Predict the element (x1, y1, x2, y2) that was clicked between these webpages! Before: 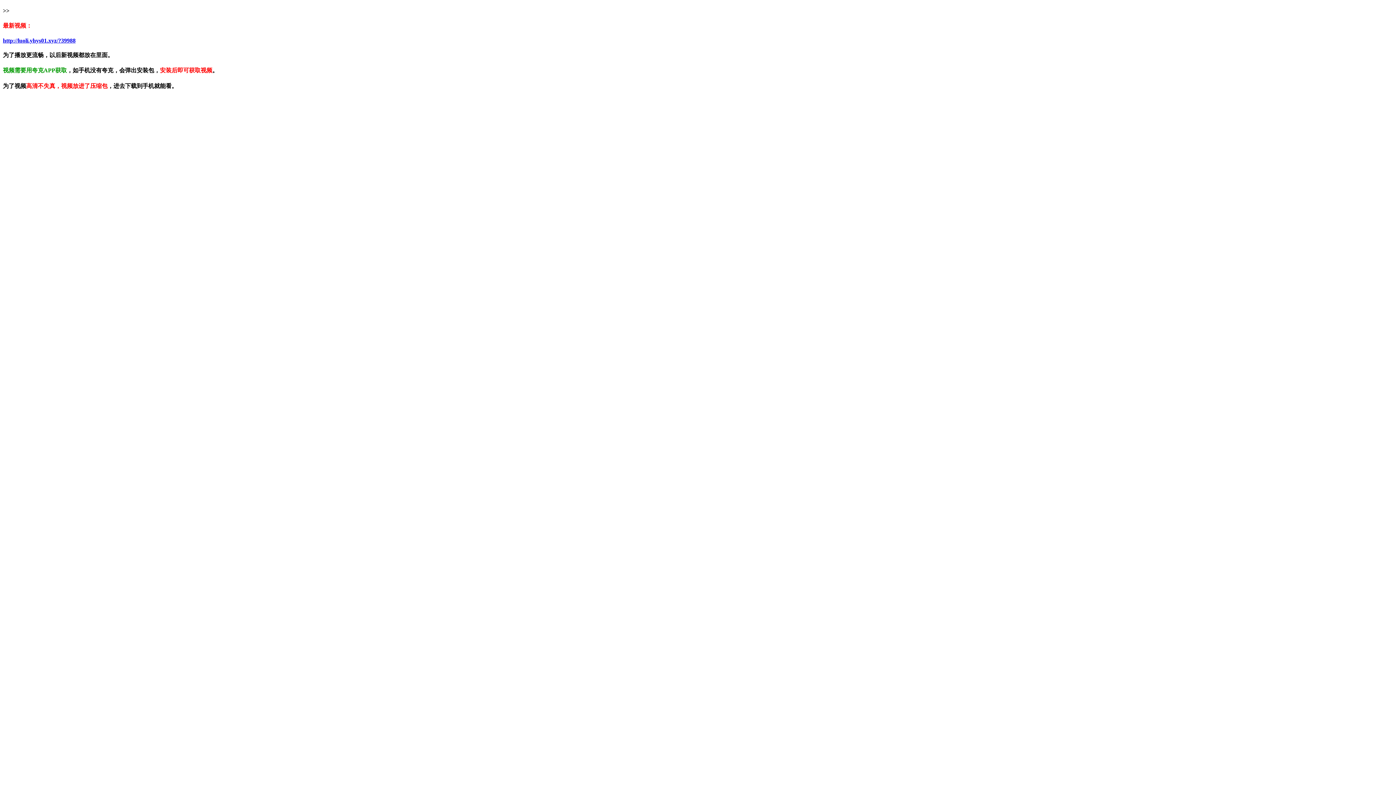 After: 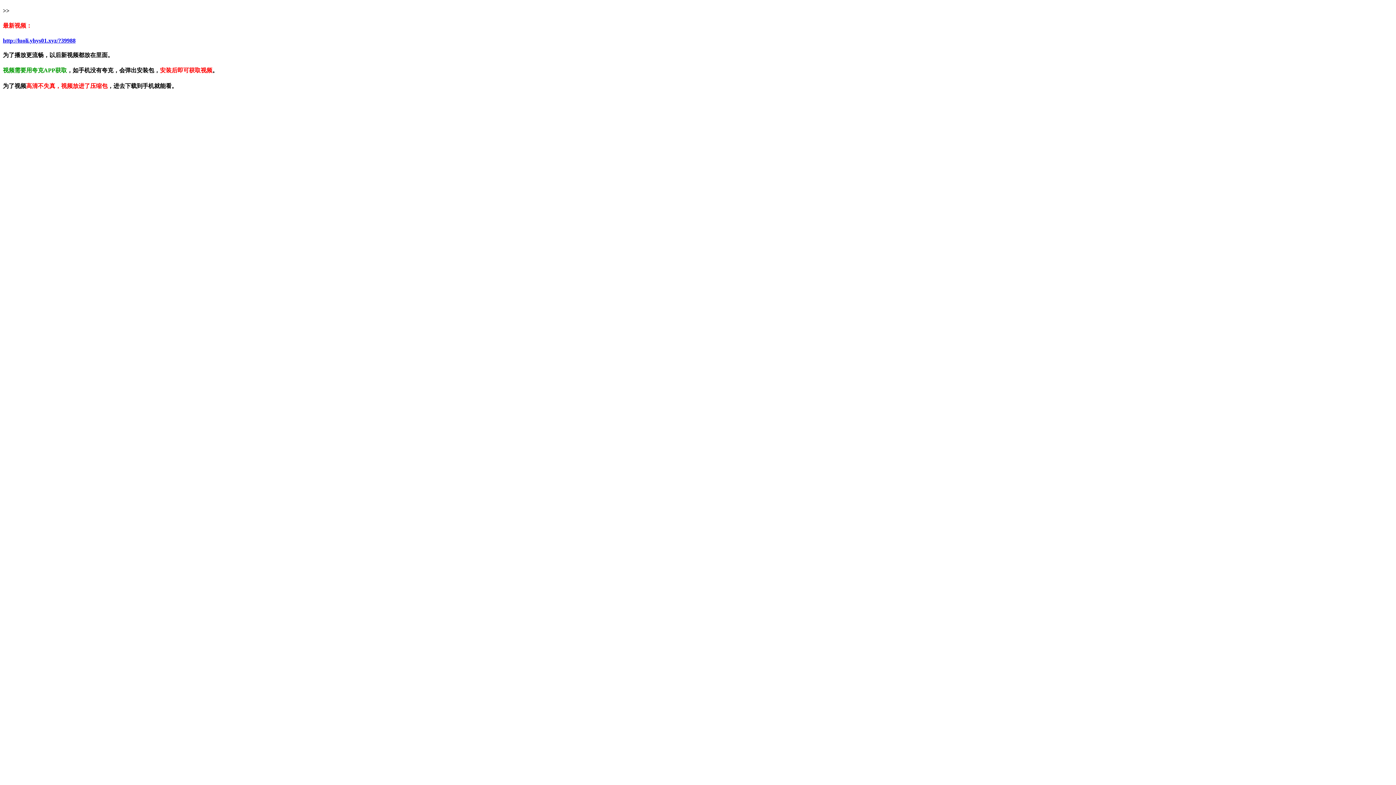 Action: bbox: (2, 37, 75, 43) label: http://luoli.yhys01.xyz/?39988